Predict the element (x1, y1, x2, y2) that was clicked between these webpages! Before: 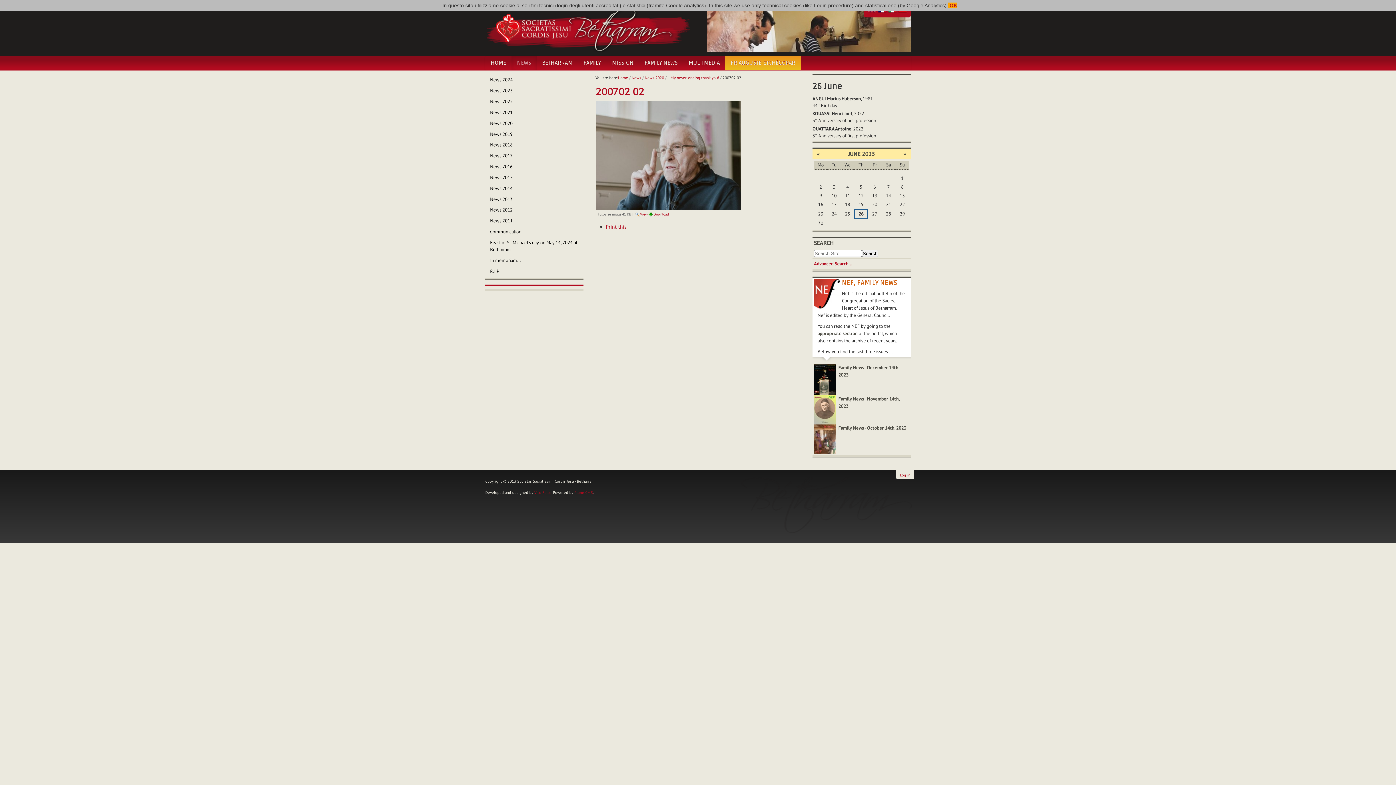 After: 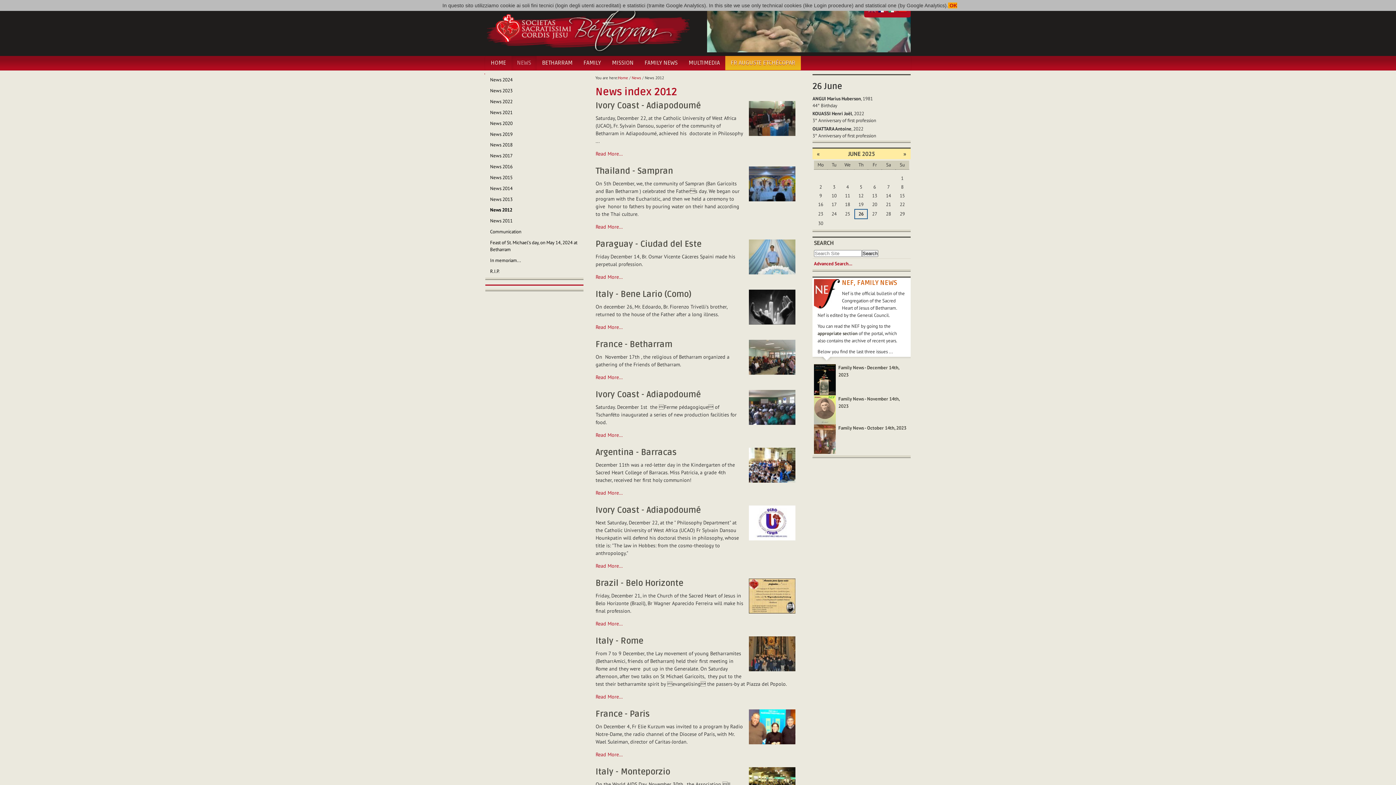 Action: label: News 2012 bbox: (490, 206, 578, 213)